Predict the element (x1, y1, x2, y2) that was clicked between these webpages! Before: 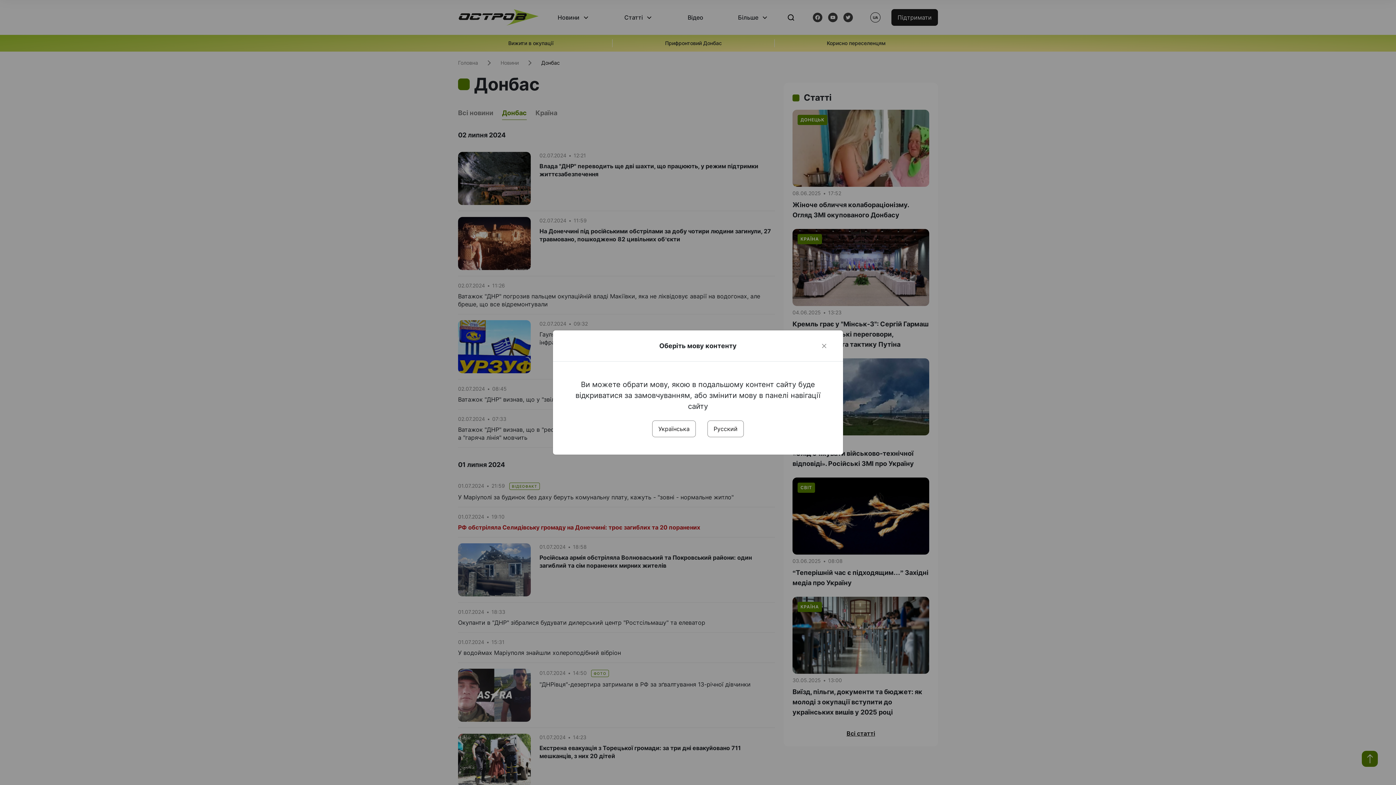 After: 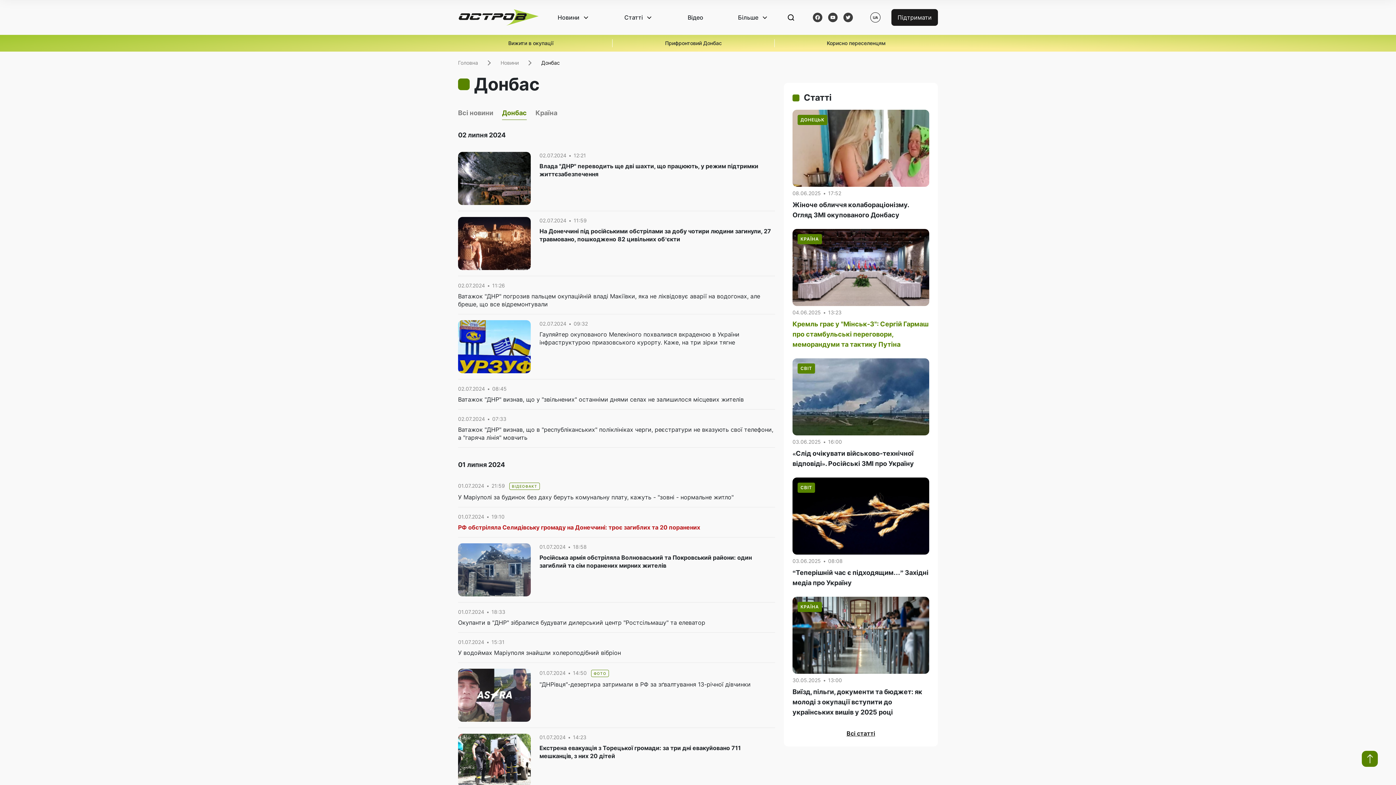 Action: label: Close bbox: (820, 341, 828, 350)